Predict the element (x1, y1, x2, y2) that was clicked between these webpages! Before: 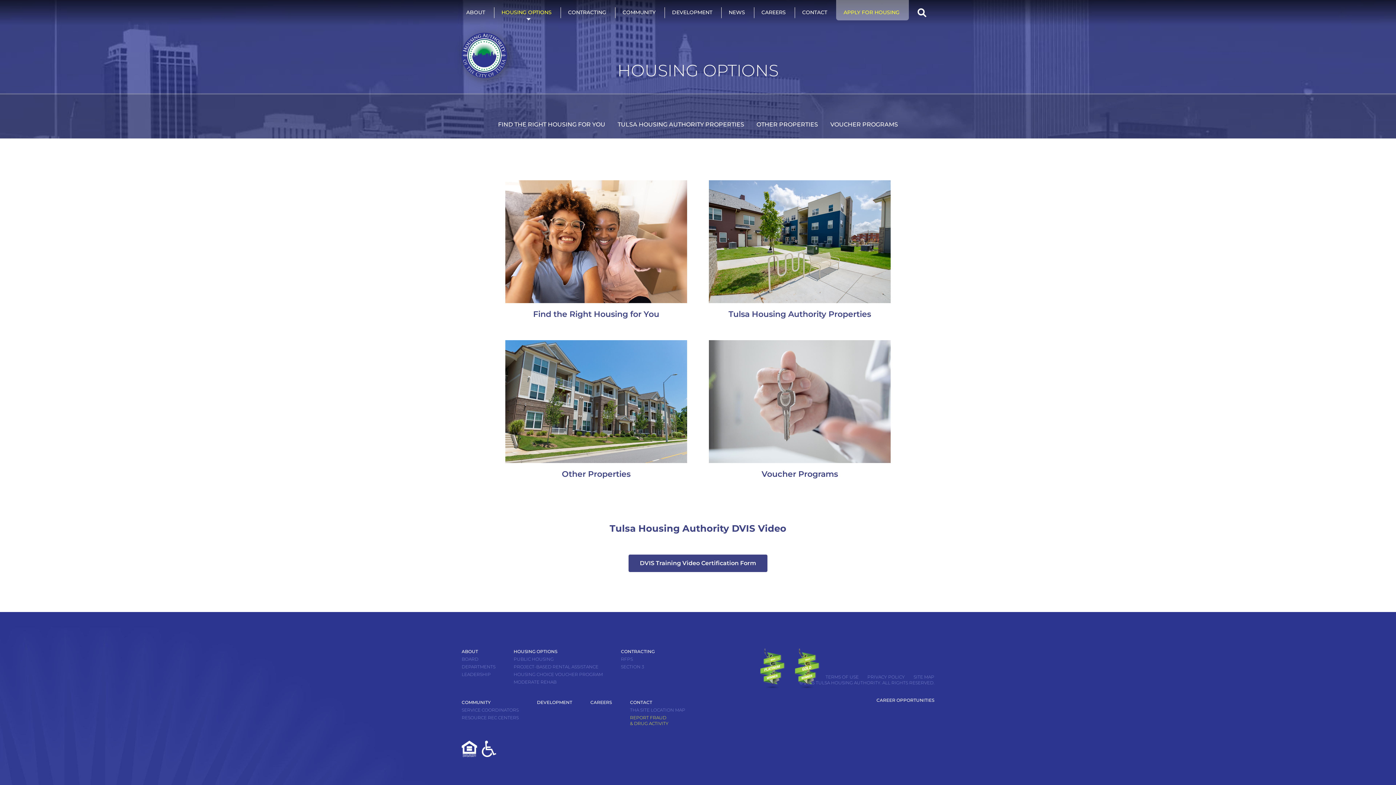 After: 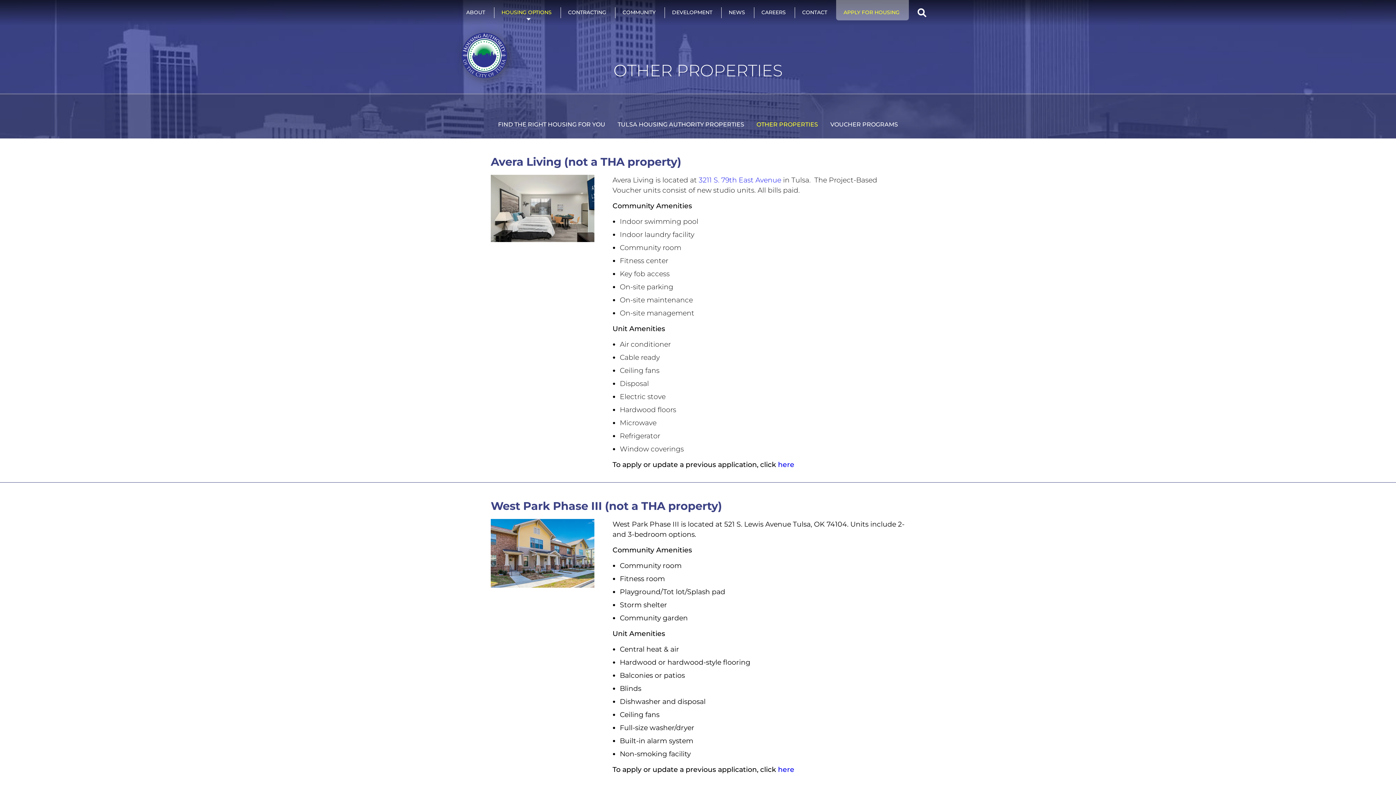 Action: bbox: (562, 469, 630, 479) label: Other Properties